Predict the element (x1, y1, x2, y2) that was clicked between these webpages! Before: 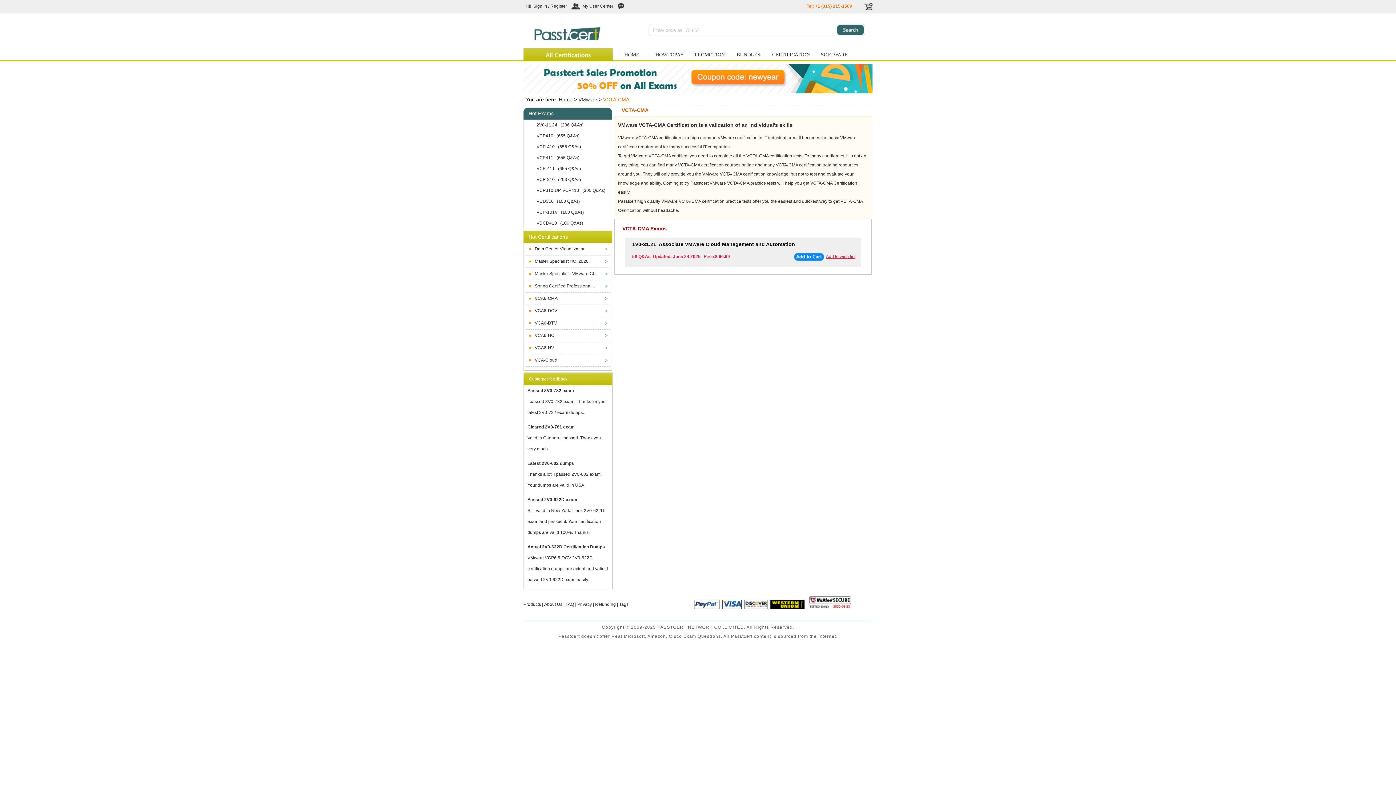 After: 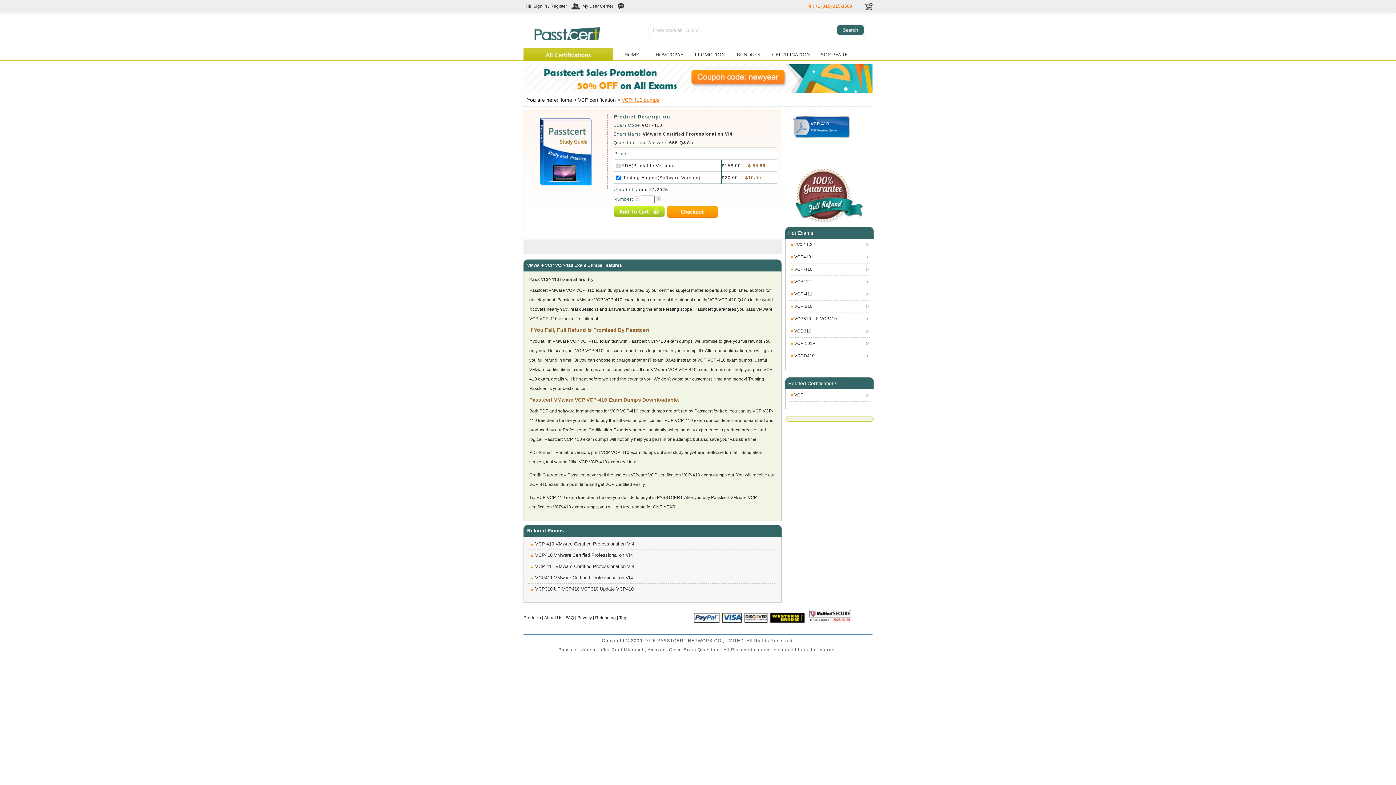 Action: bbox: (536, 144, 581, 149) label: VCP-410   (655 Q&As)